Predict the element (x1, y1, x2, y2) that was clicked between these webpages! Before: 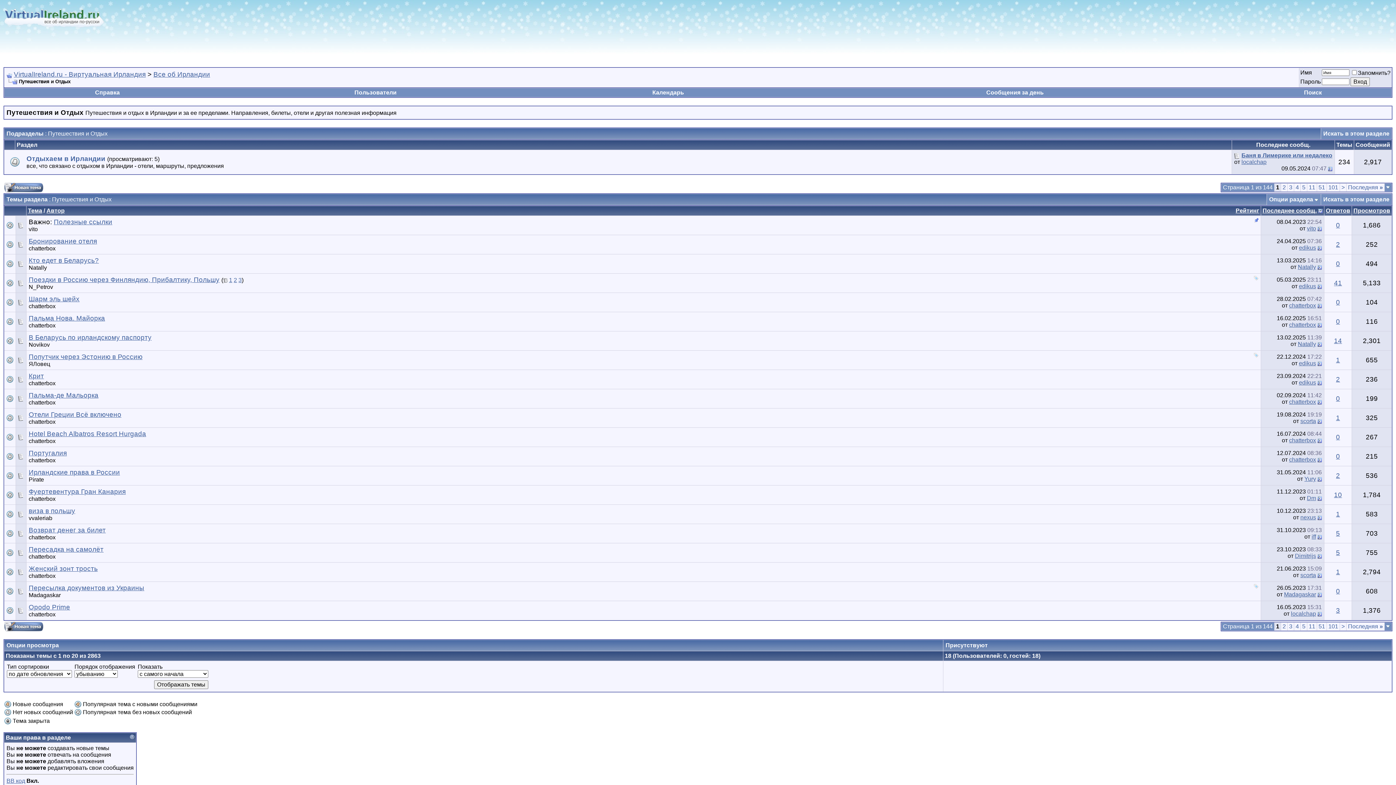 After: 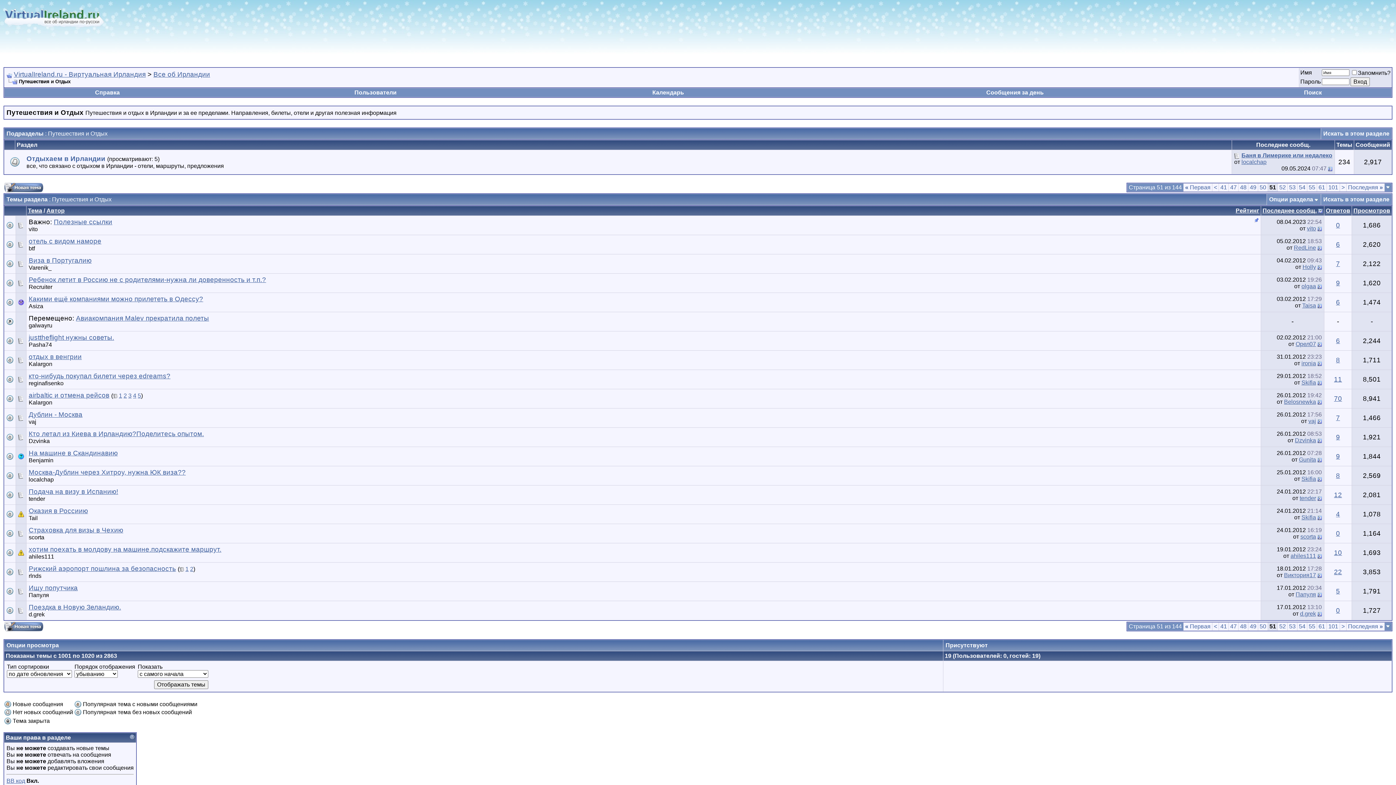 Action: label: 51 bbox: (1318, 623, 1325, 629)